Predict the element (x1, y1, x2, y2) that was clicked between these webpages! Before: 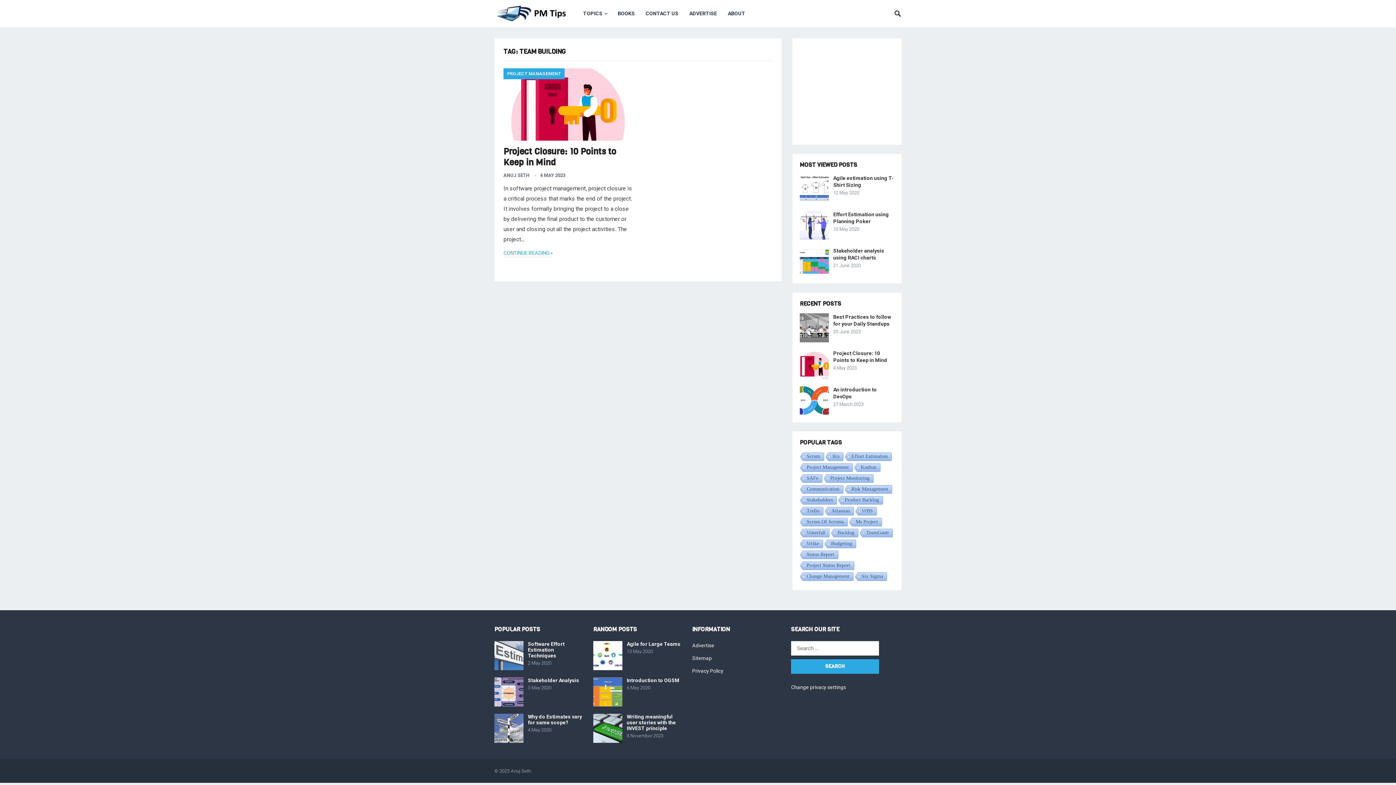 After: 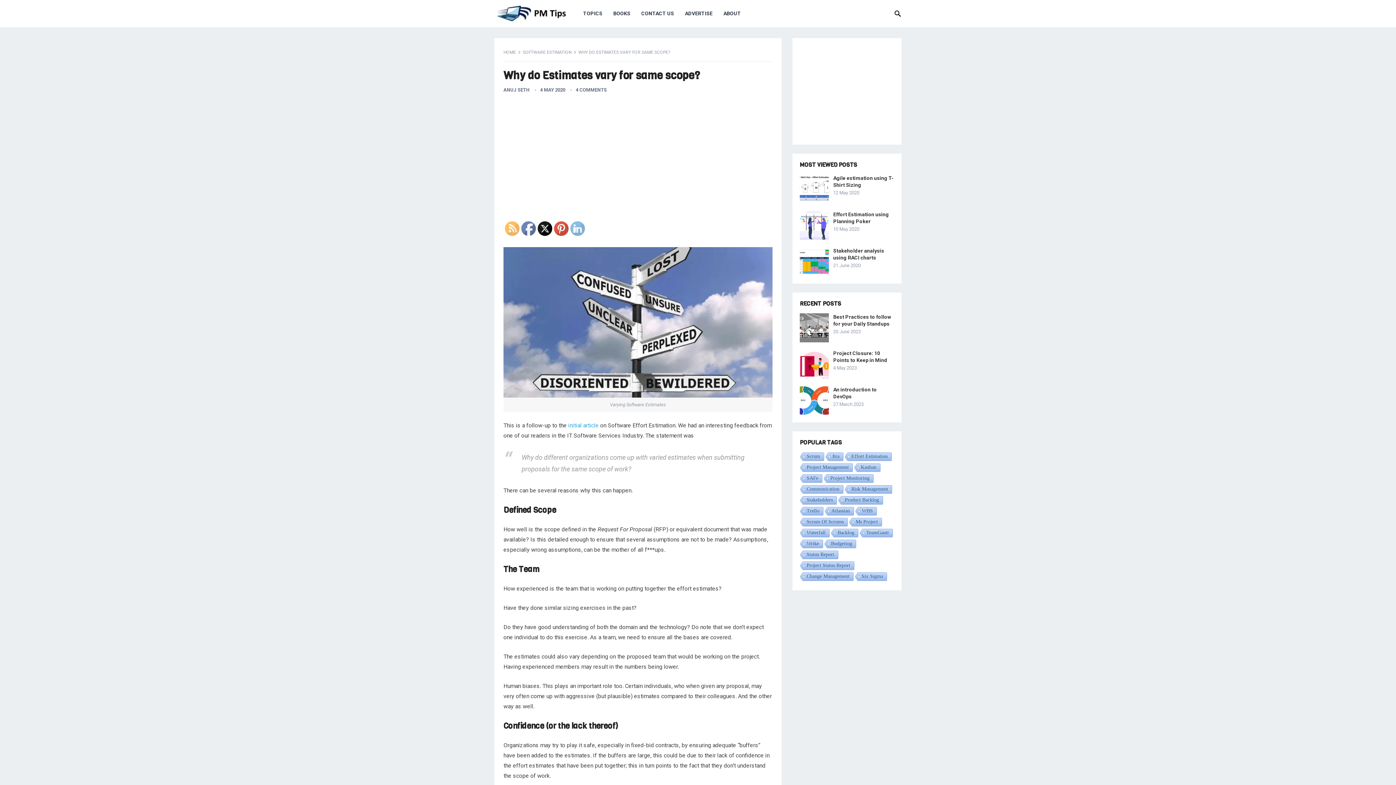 Action: label: Why do Estimates vary for same scope? bbox: (528, 714, 582, 725)